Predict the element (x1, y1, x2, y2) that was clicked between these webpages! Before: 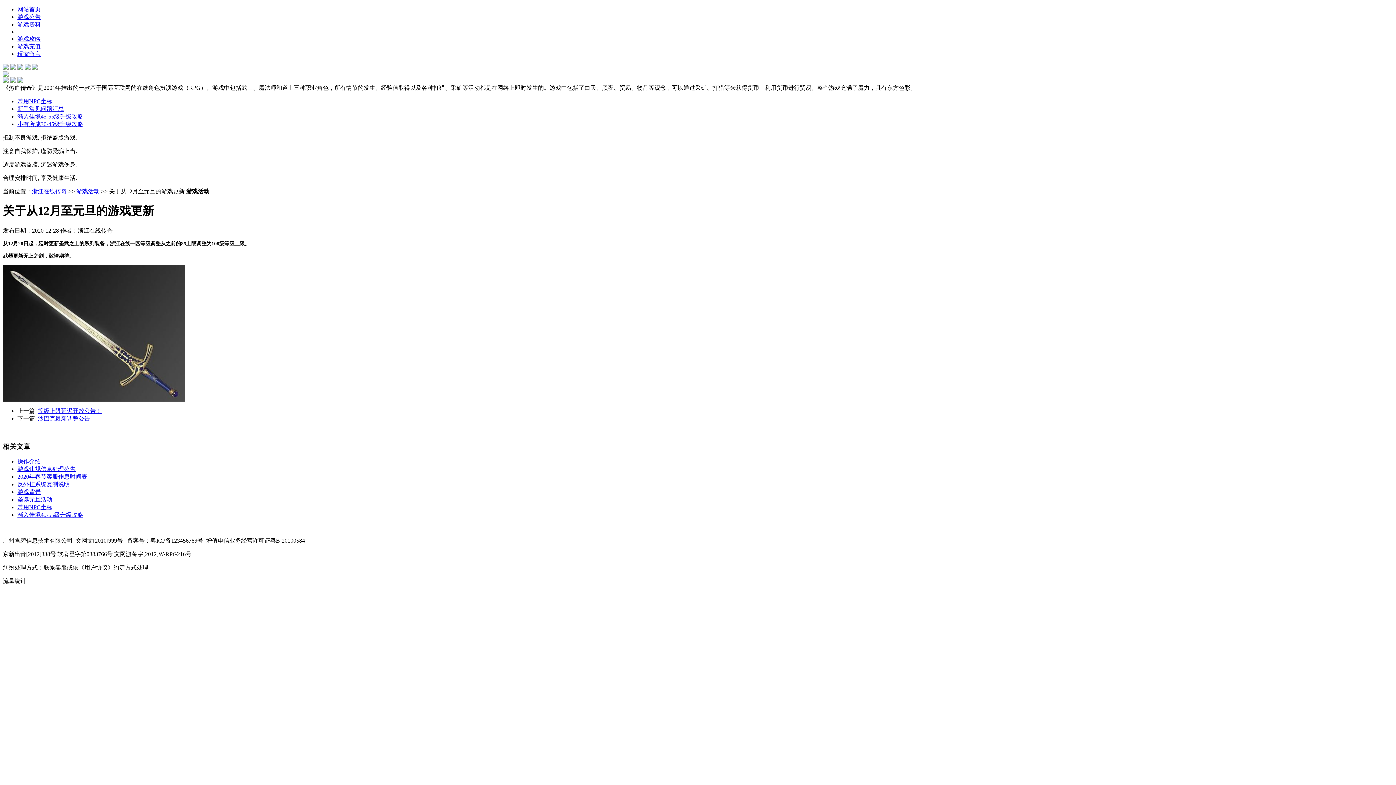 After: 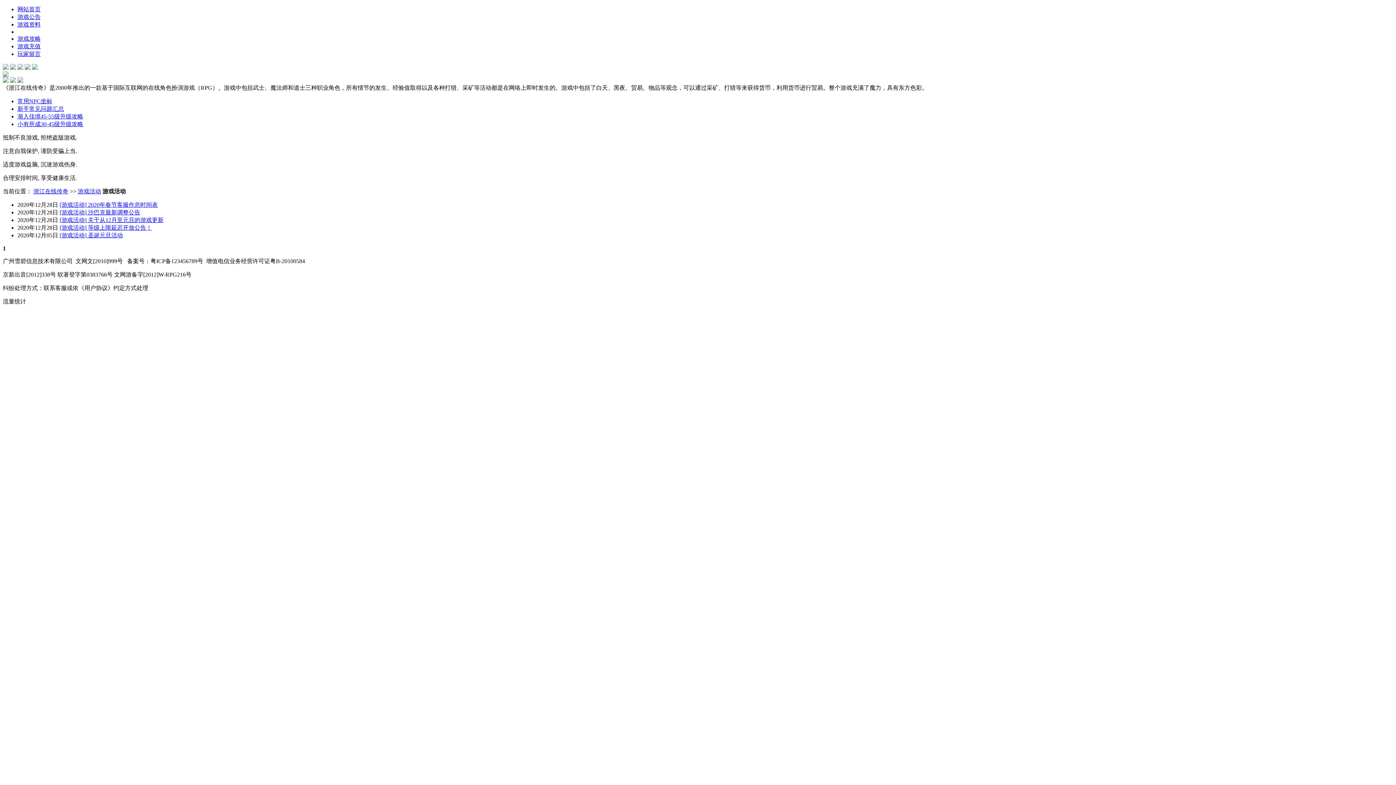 Action: label: 游戏活动 bbox: (76, 188, 99, 194)